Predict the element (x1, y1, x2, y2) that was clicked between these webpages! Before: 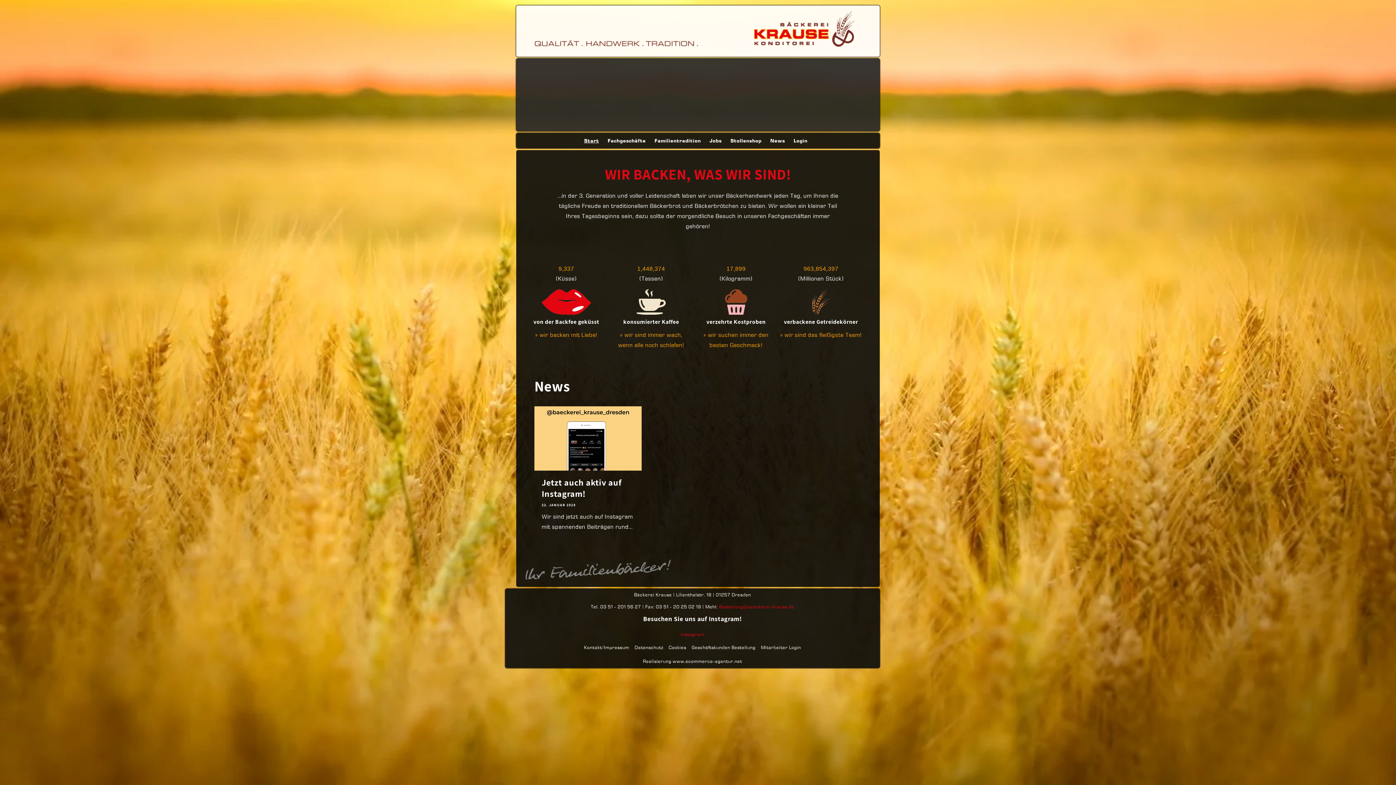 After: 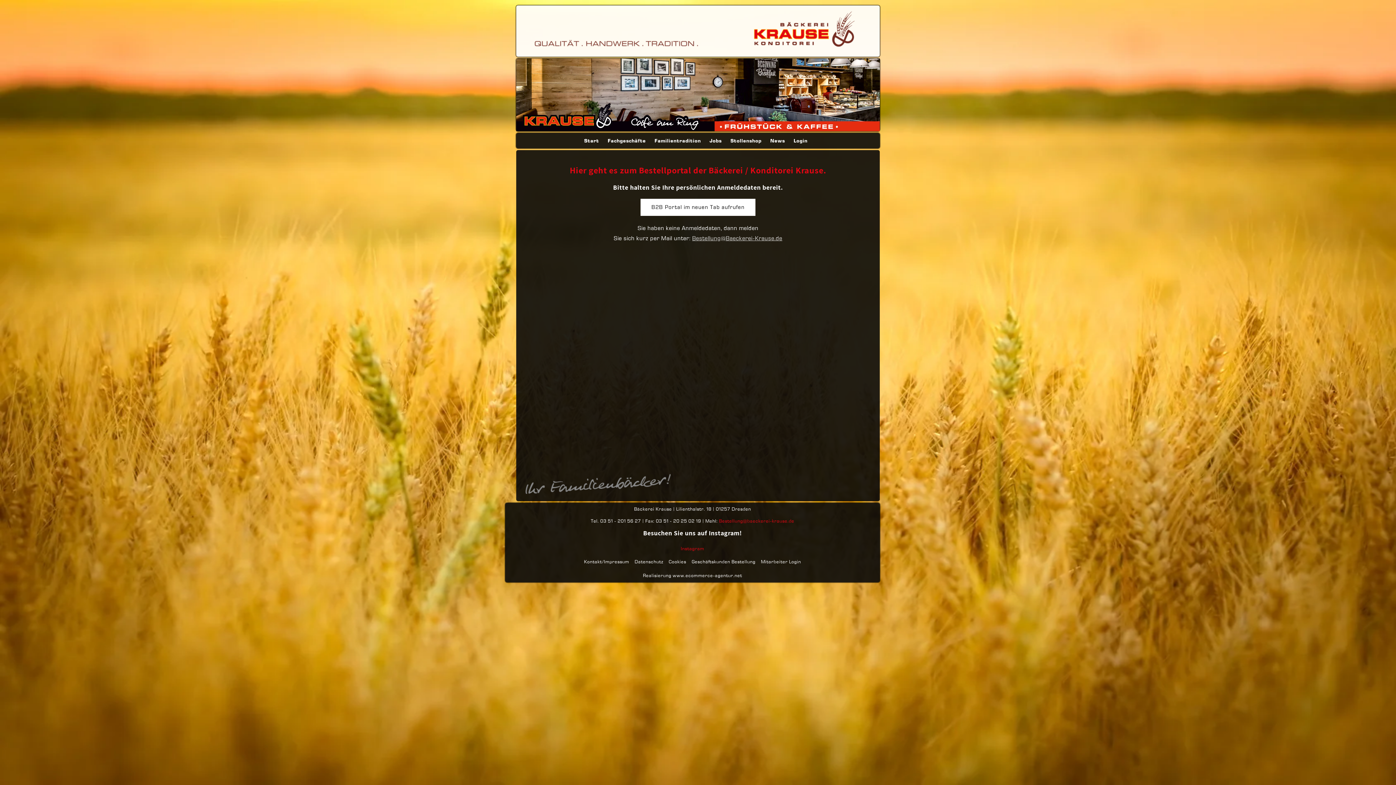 Action: label: Geschäftskunden Bestellung bbox: (691, 643, 755, 652)